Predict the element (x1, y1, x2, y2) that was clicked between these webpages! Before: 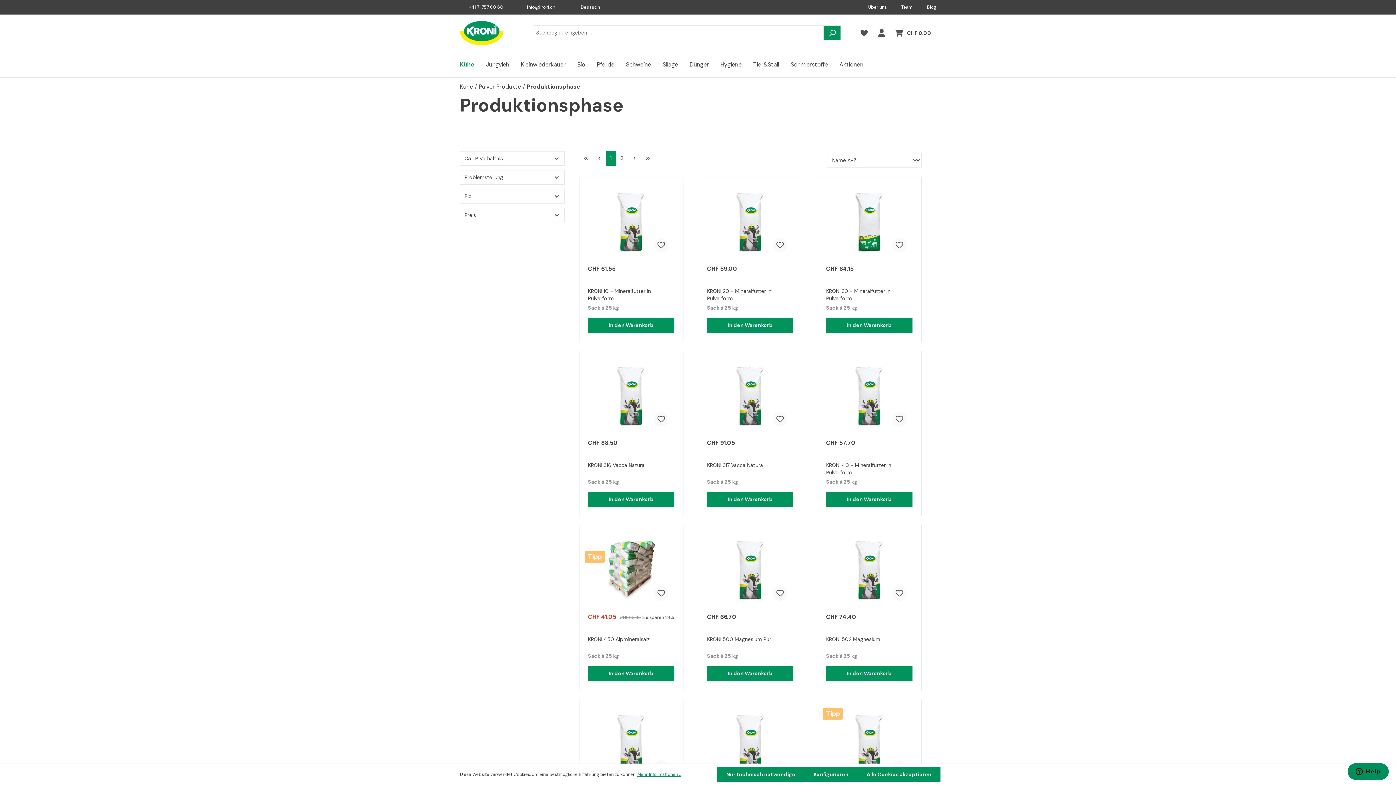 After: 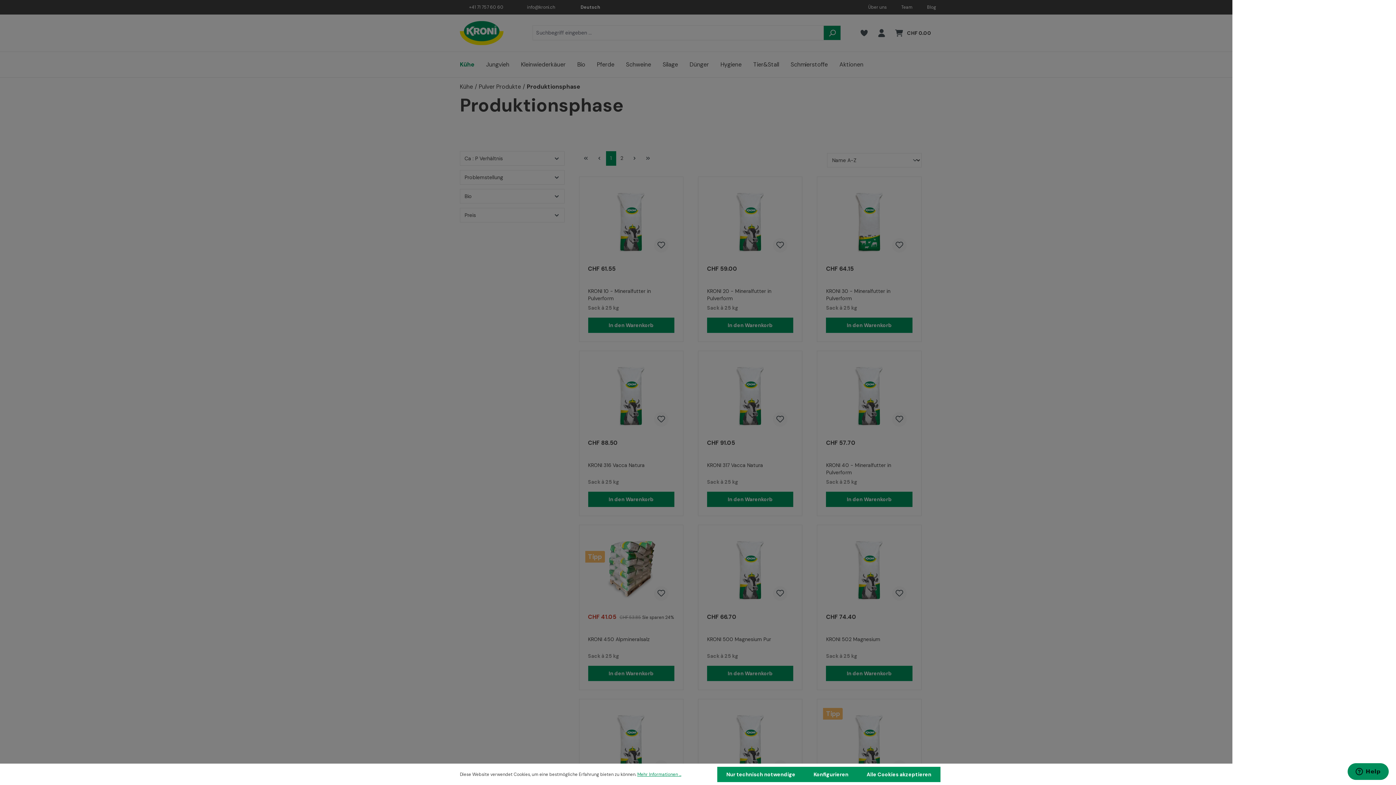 Action: bbox: (588, 317, 674, 332) label: In den Warenkorb